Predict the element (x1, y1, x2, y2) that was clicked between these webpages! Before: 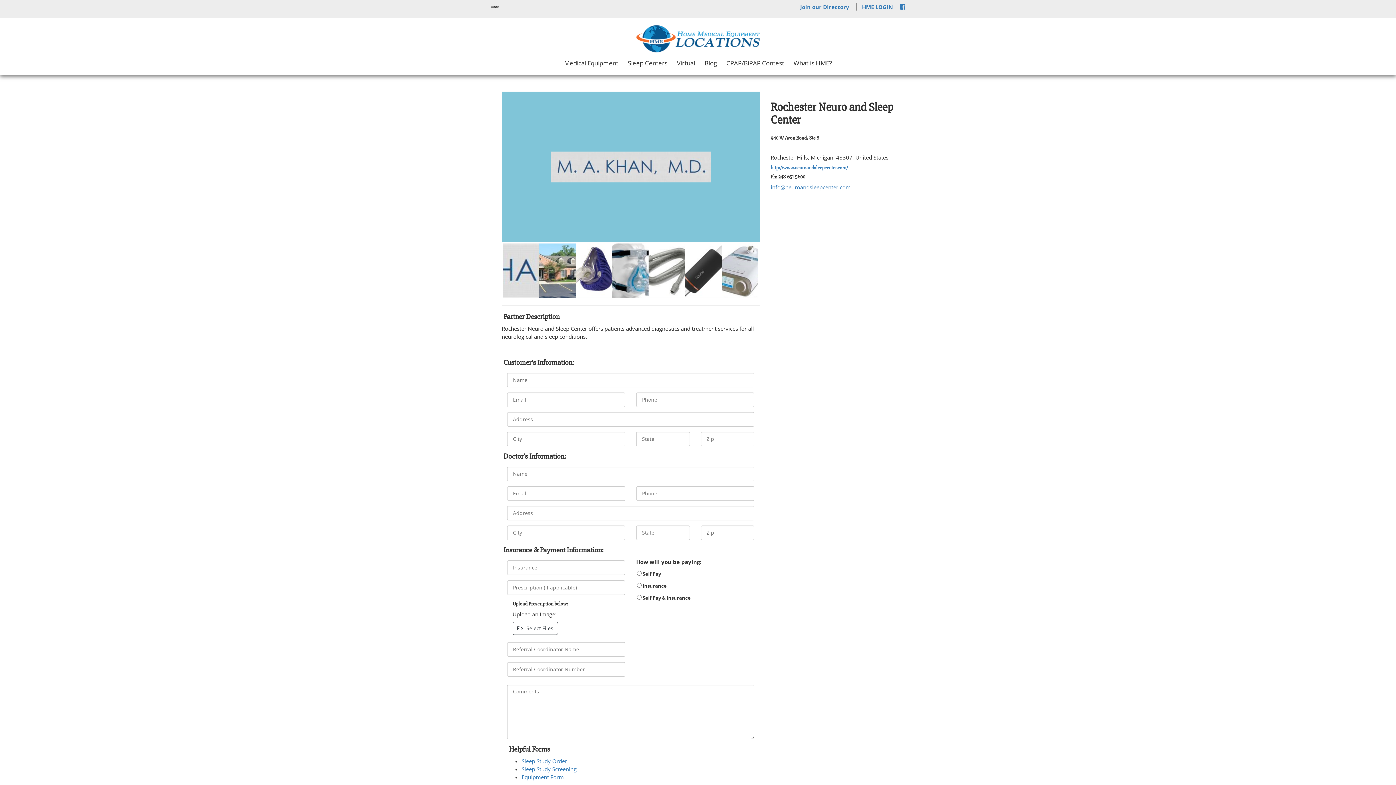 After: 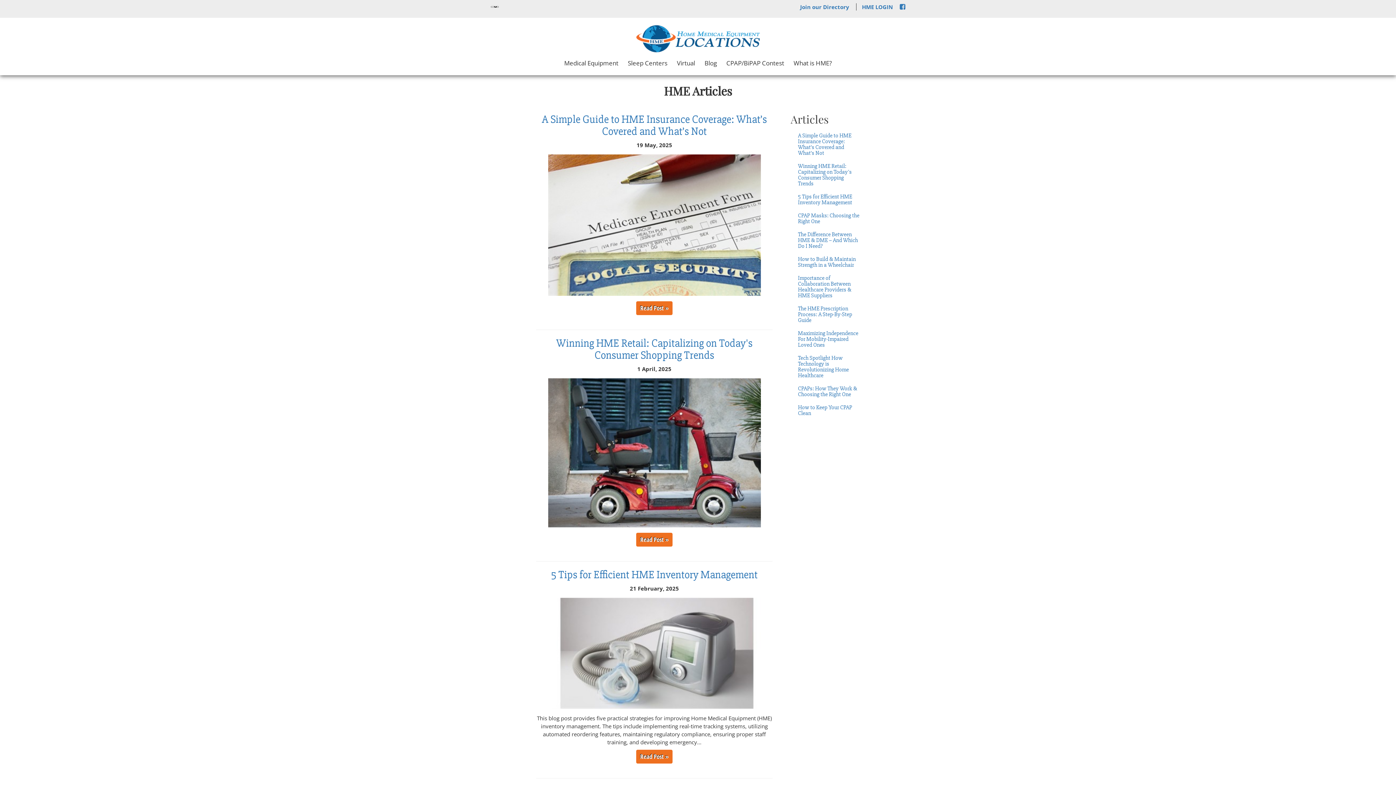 Action: bbox: (701, 58, 720, 68) label: Blog